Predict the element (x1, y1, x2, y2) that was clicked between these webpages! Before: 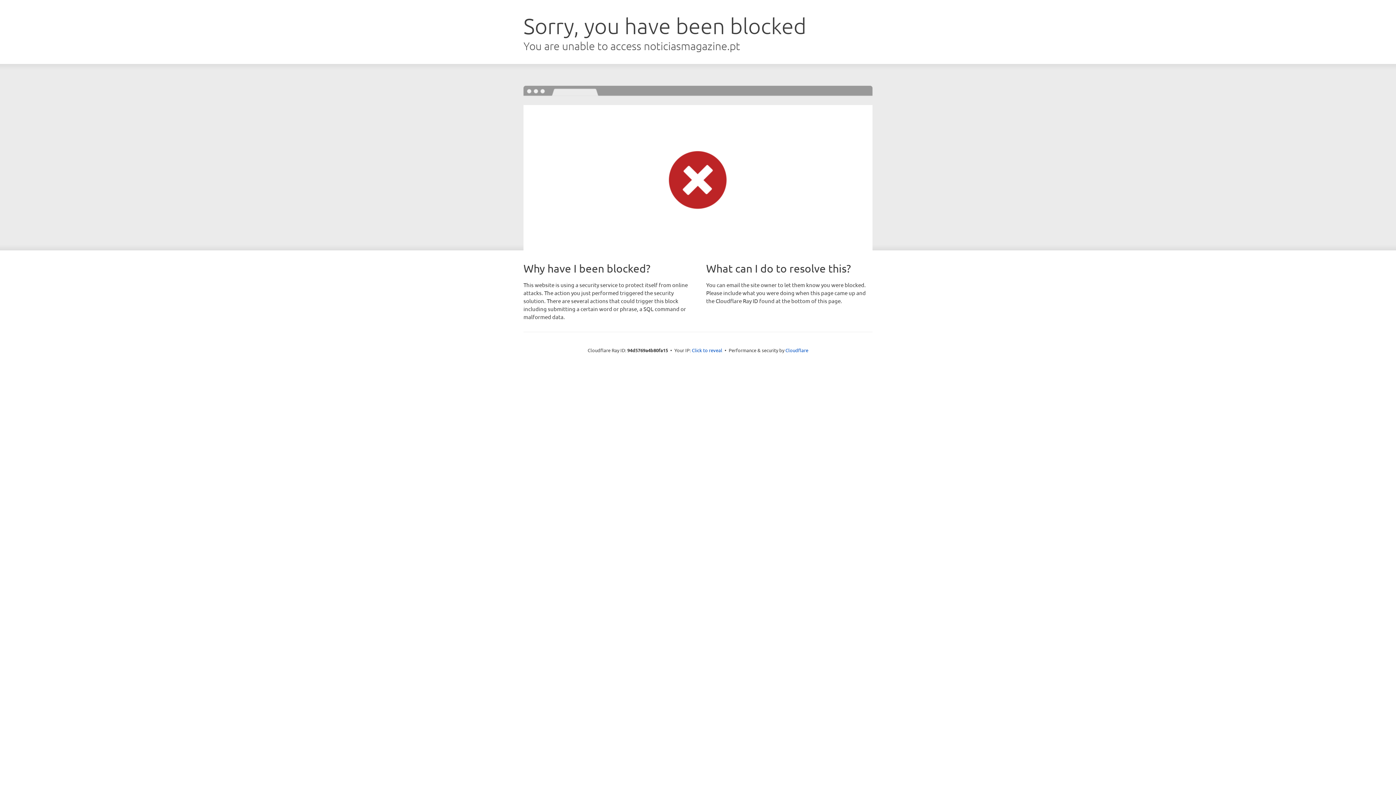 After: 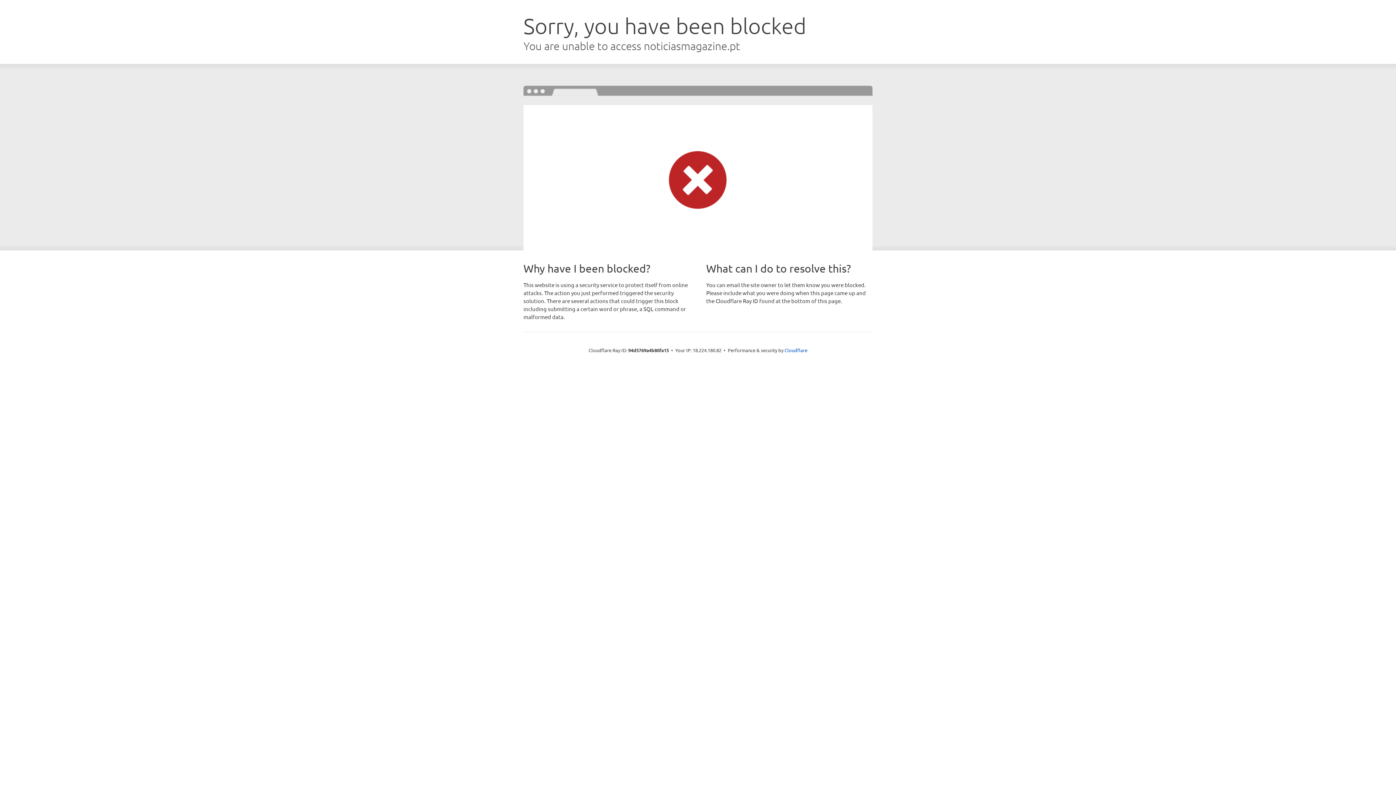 Action: label: Click to reveal bbox: (692, 346, 722, 353)